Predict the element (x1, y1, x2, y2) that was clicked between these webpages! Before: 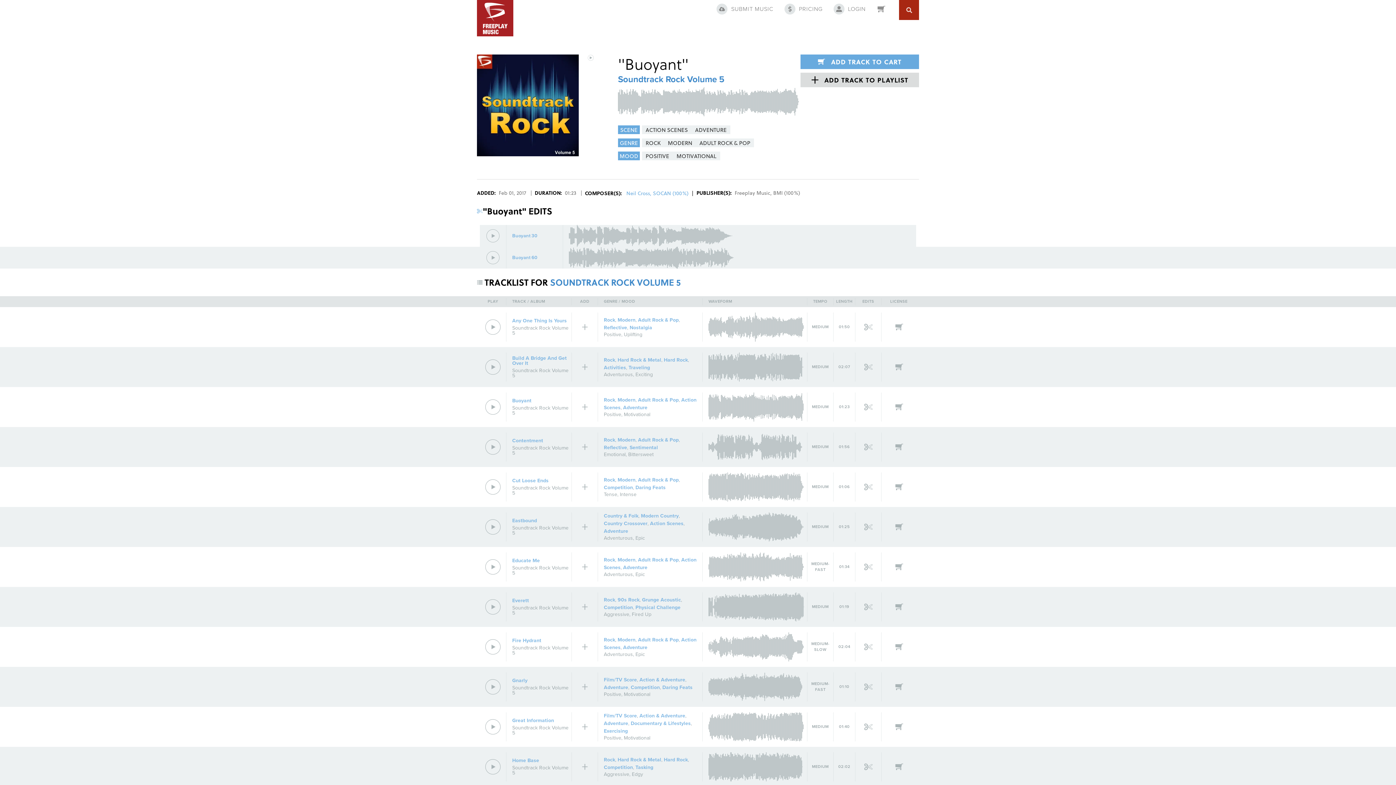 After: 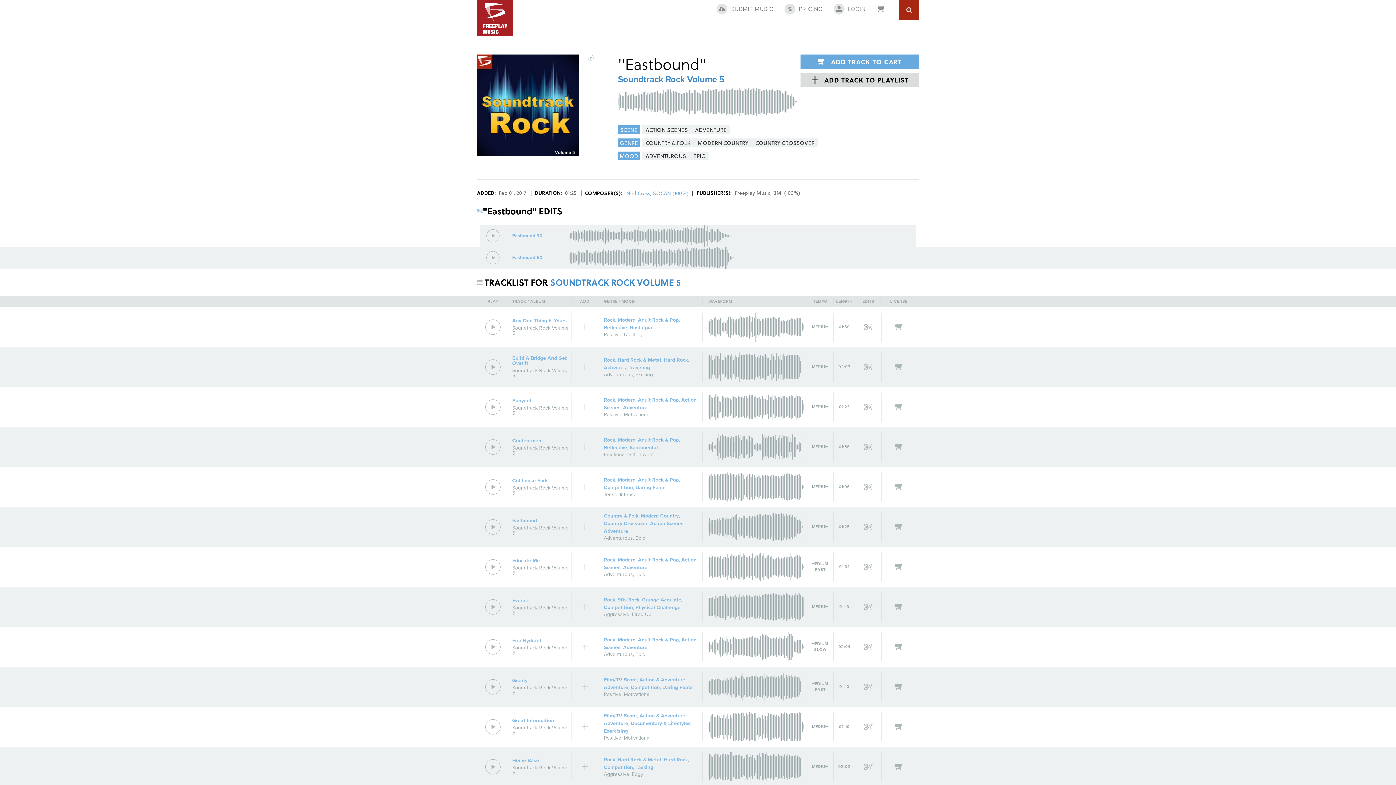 Action: bbox: (512, 517, 568, 524) label: Eastbound